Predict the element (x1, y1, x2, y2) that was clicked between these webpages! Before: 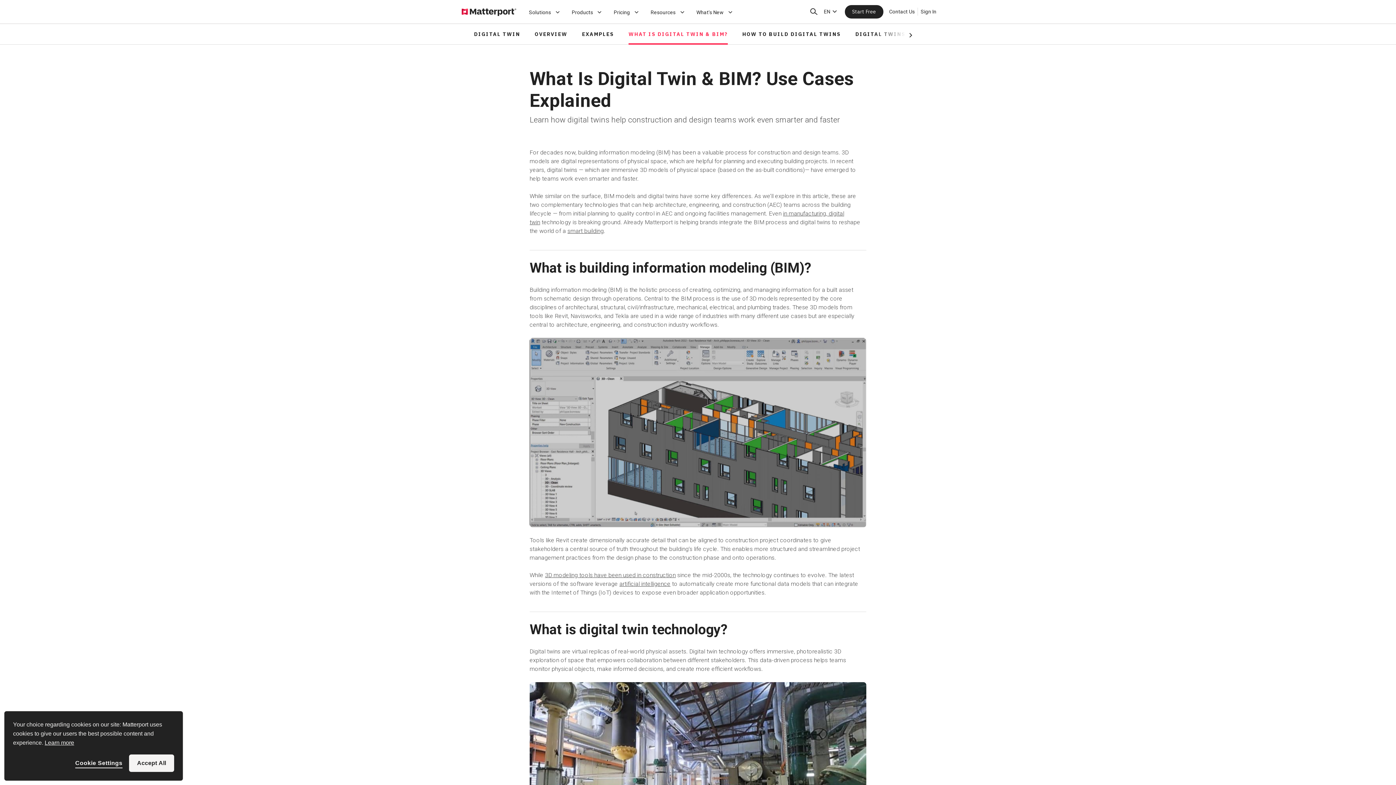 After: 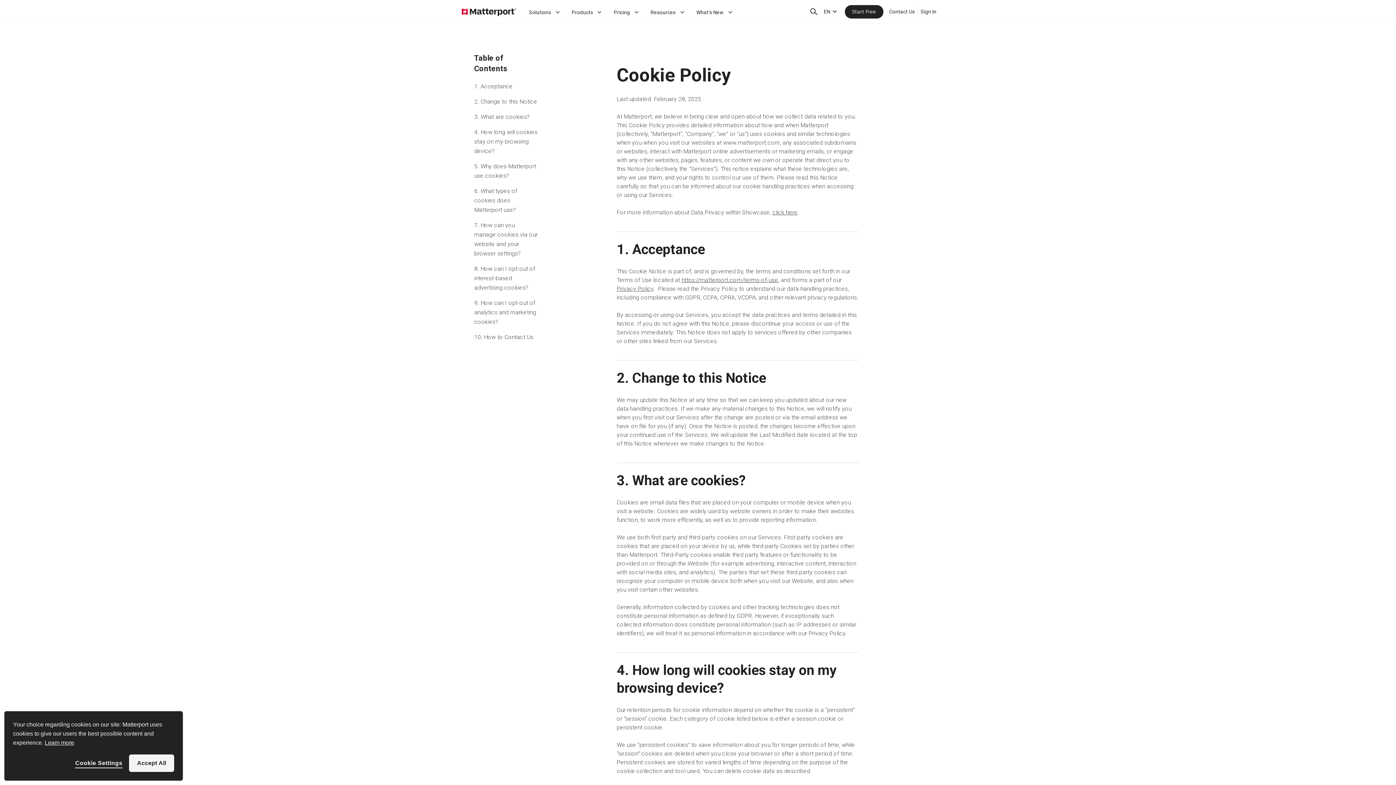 Action: bbox: (44, 740, 74, 746) label: Learn more